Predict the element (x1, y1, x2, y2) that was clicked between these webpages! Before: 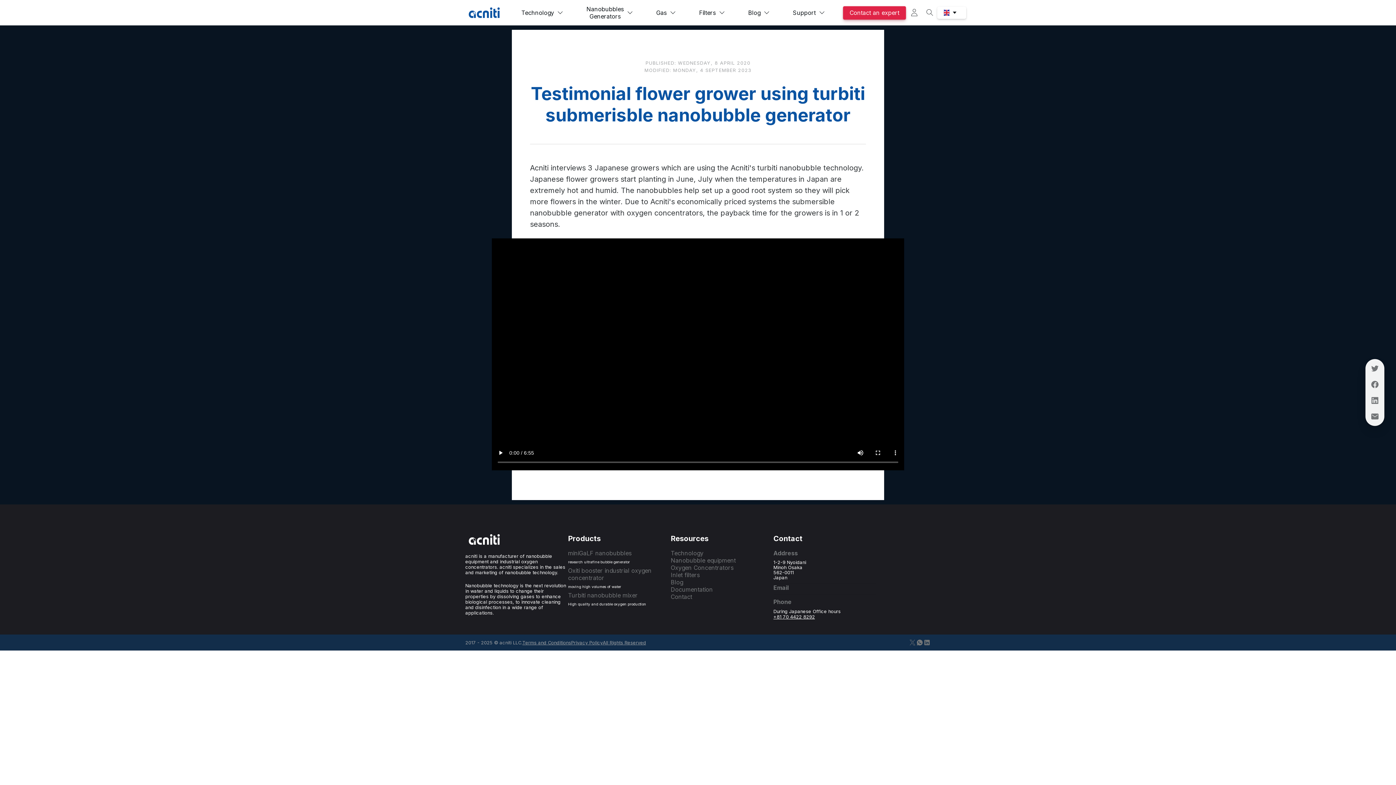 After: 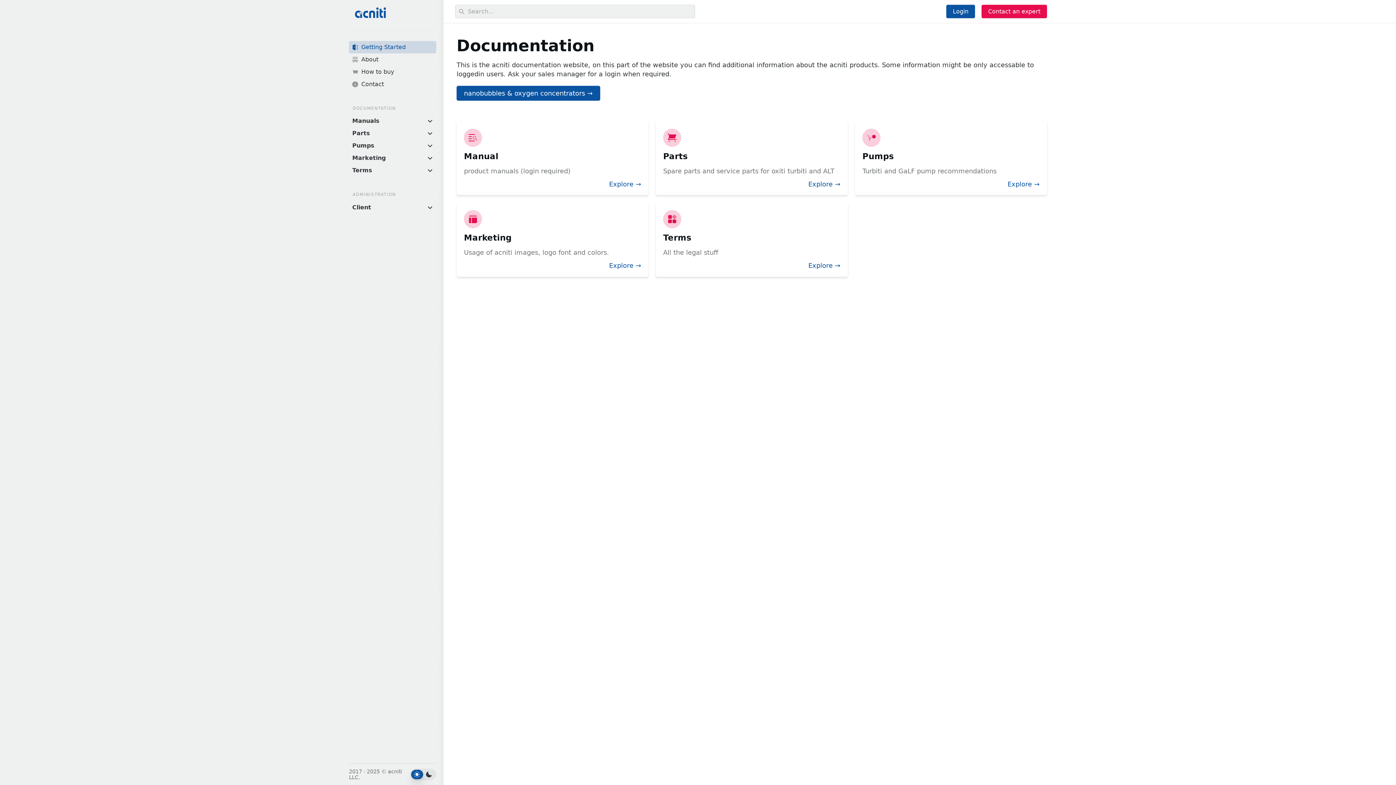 Action: label: Documentation bbox: (670, 586, 713, 593)